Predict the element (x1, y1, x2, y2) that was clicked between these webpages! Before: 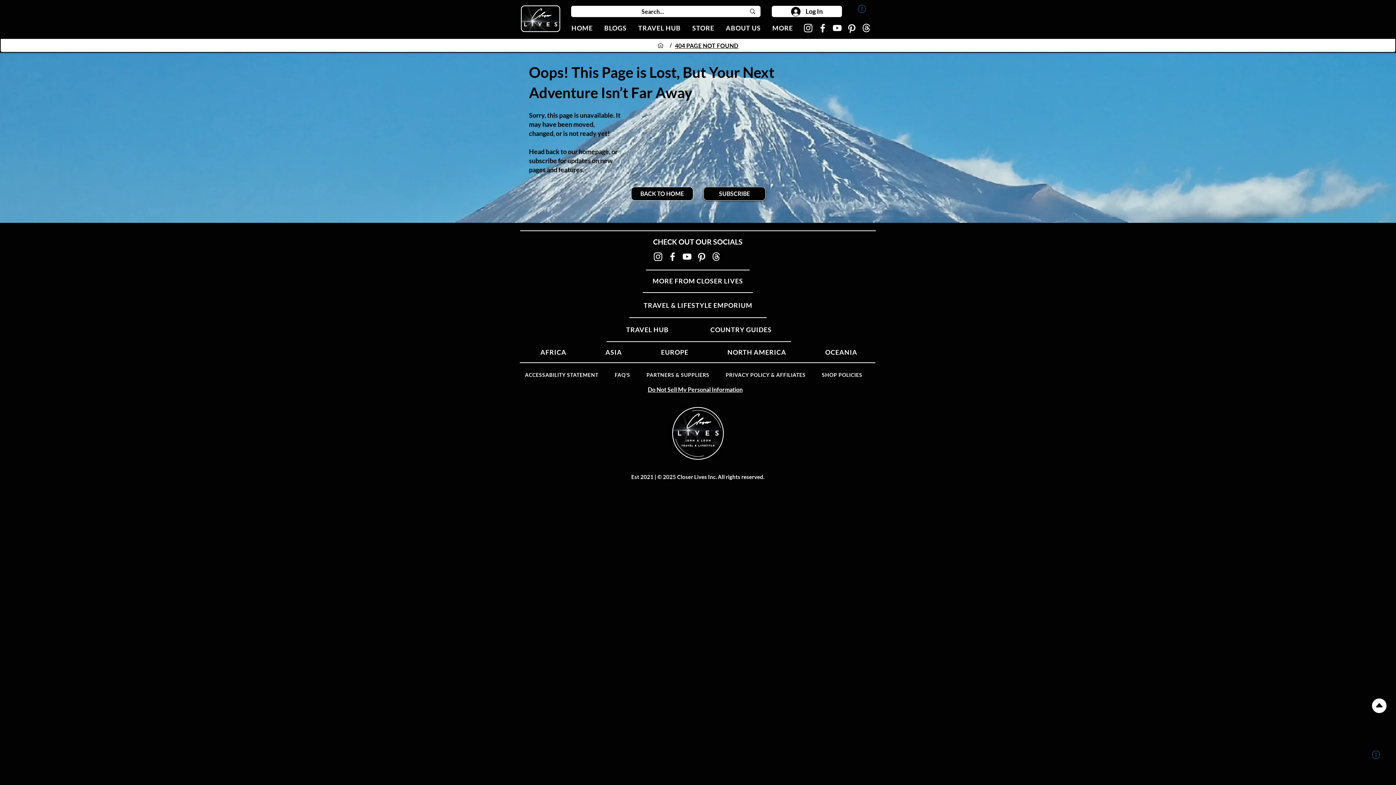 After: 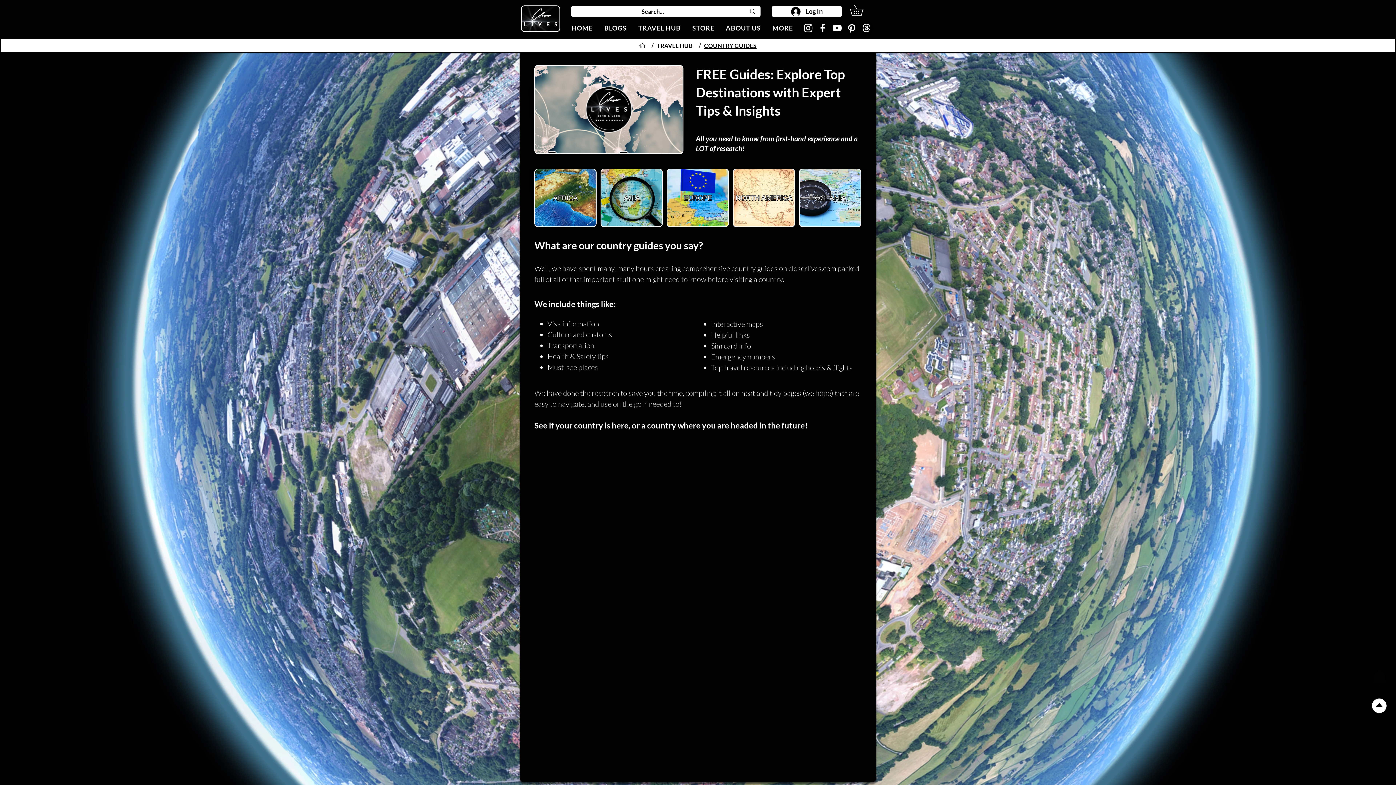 Action: label: COUNTRY GUIDES bbox: (691, 322, 791, 337)